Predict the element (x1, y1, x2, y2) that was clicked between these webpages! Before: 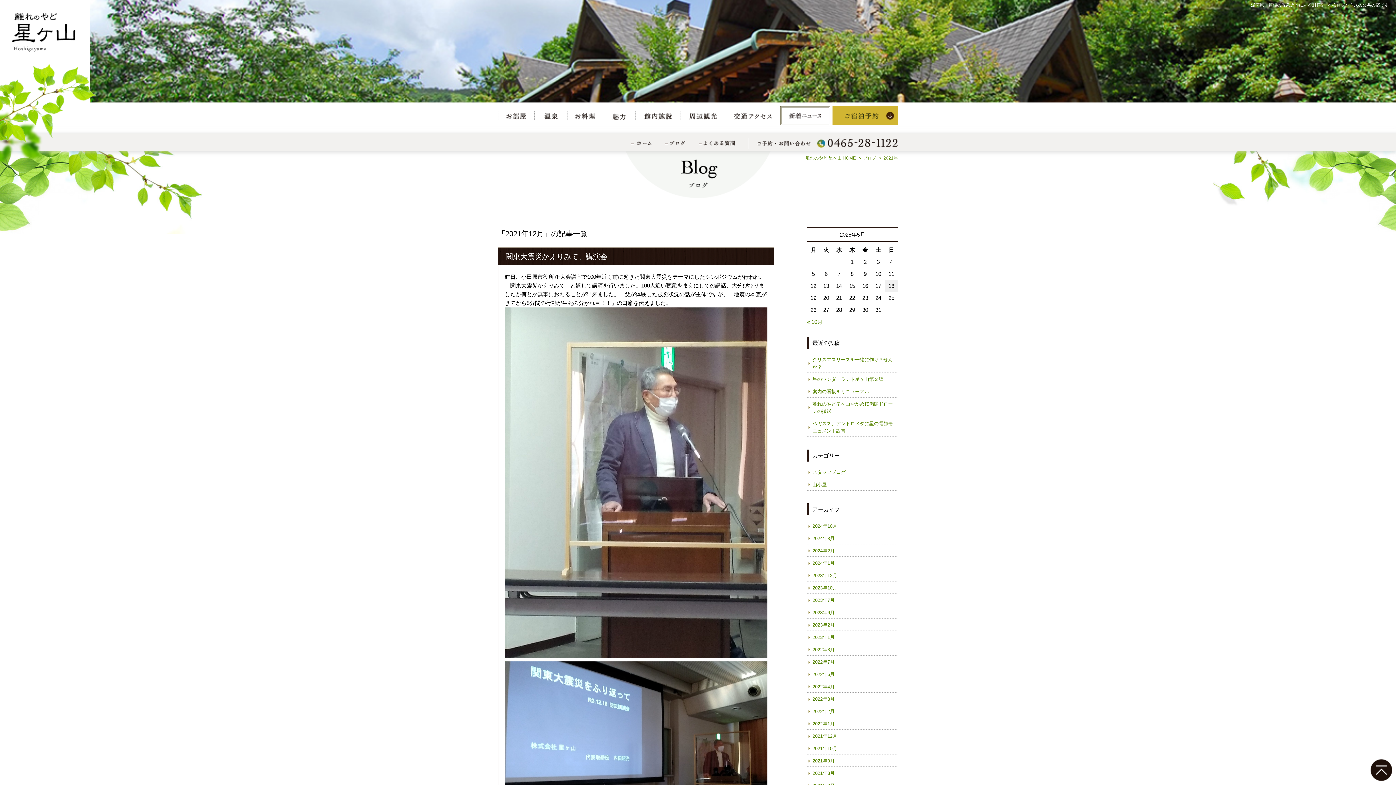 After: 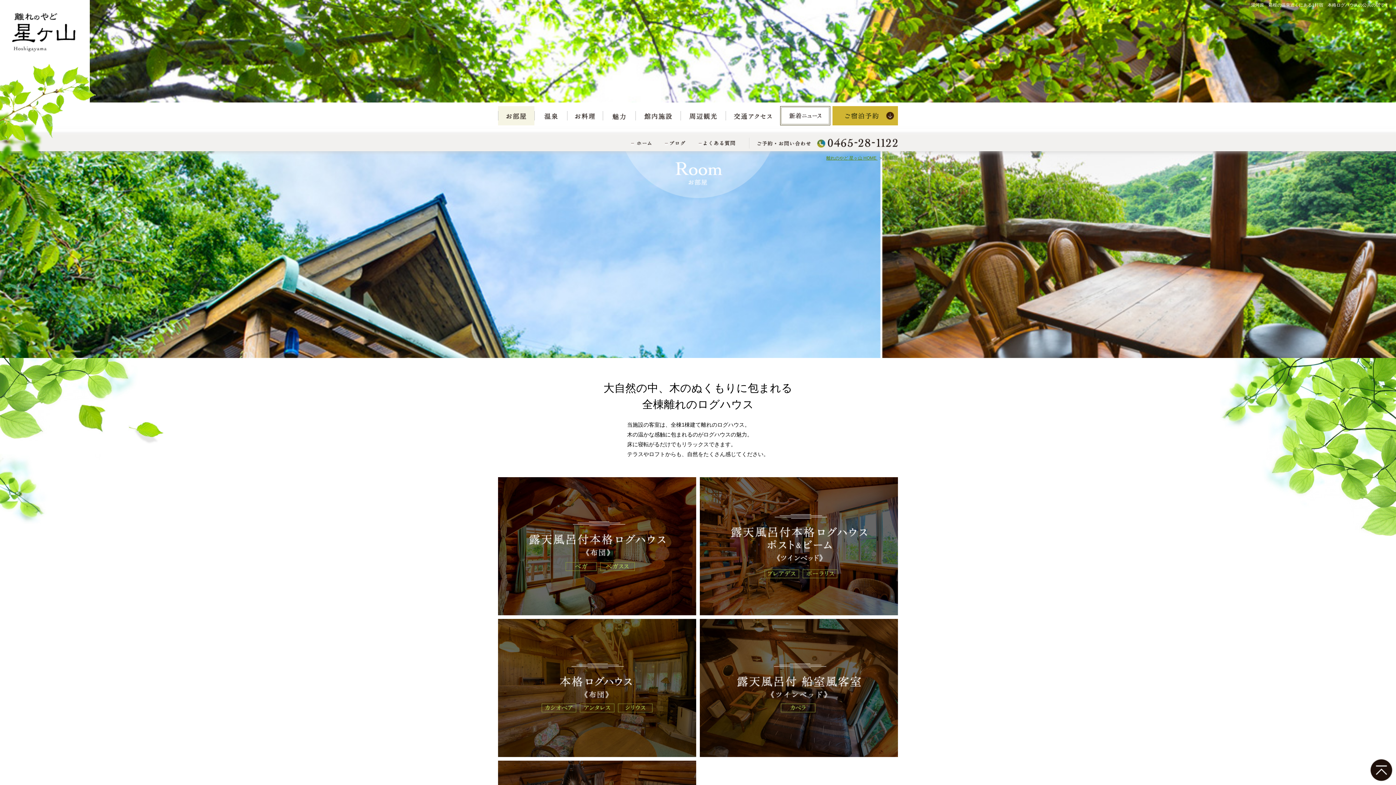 Action: bbox: (498, 106, 534, 125)